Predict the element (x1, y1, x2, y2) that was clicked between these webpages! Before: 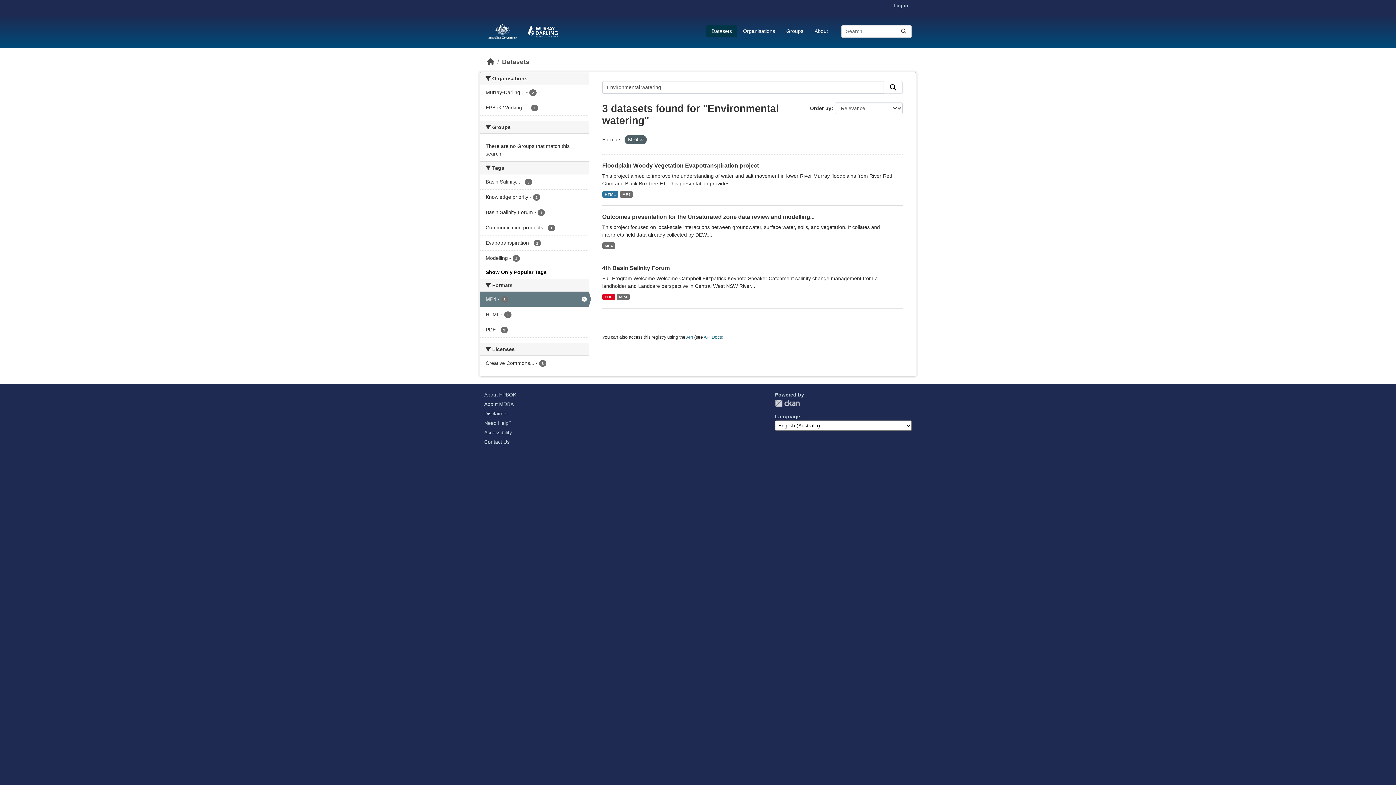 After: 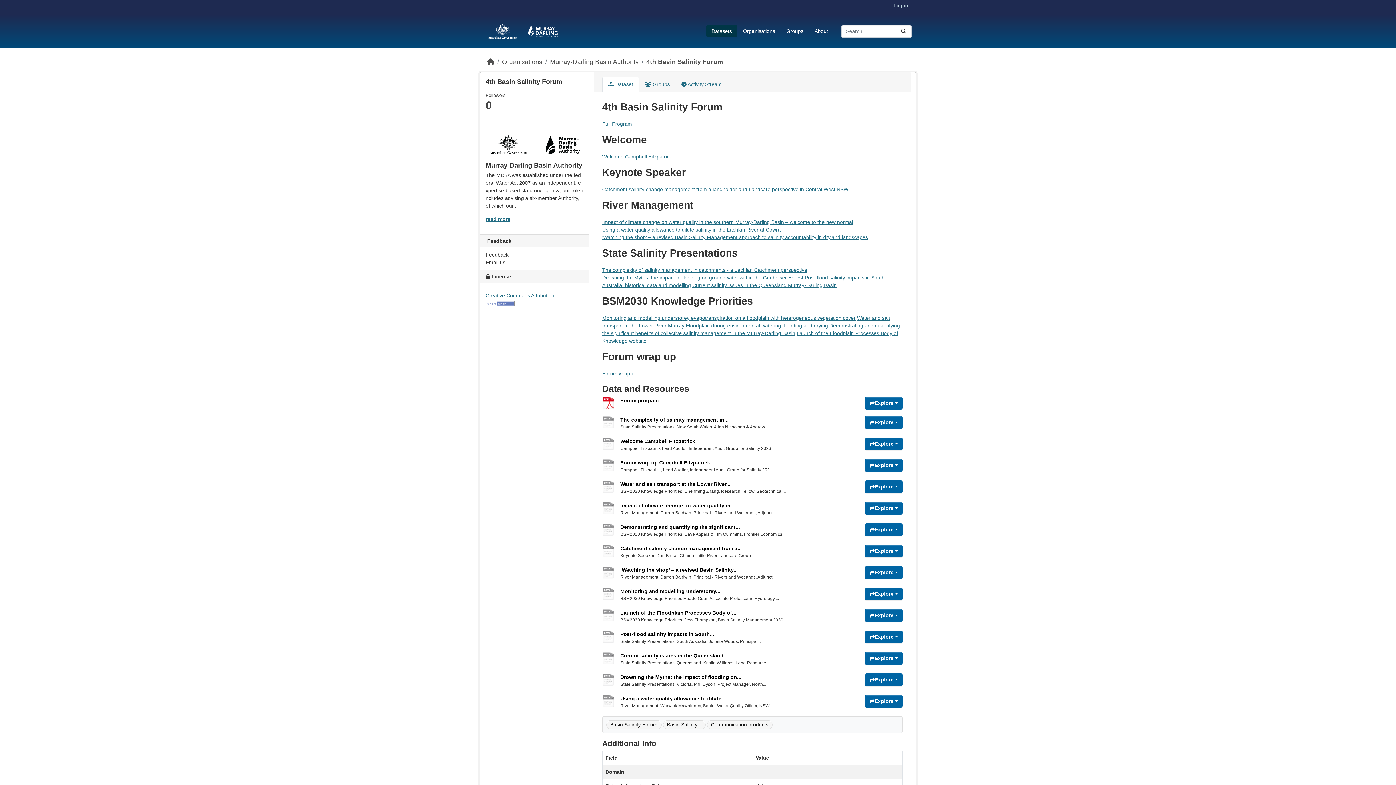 Action: label: MP4 bbox: (616, 293, 629, 300)